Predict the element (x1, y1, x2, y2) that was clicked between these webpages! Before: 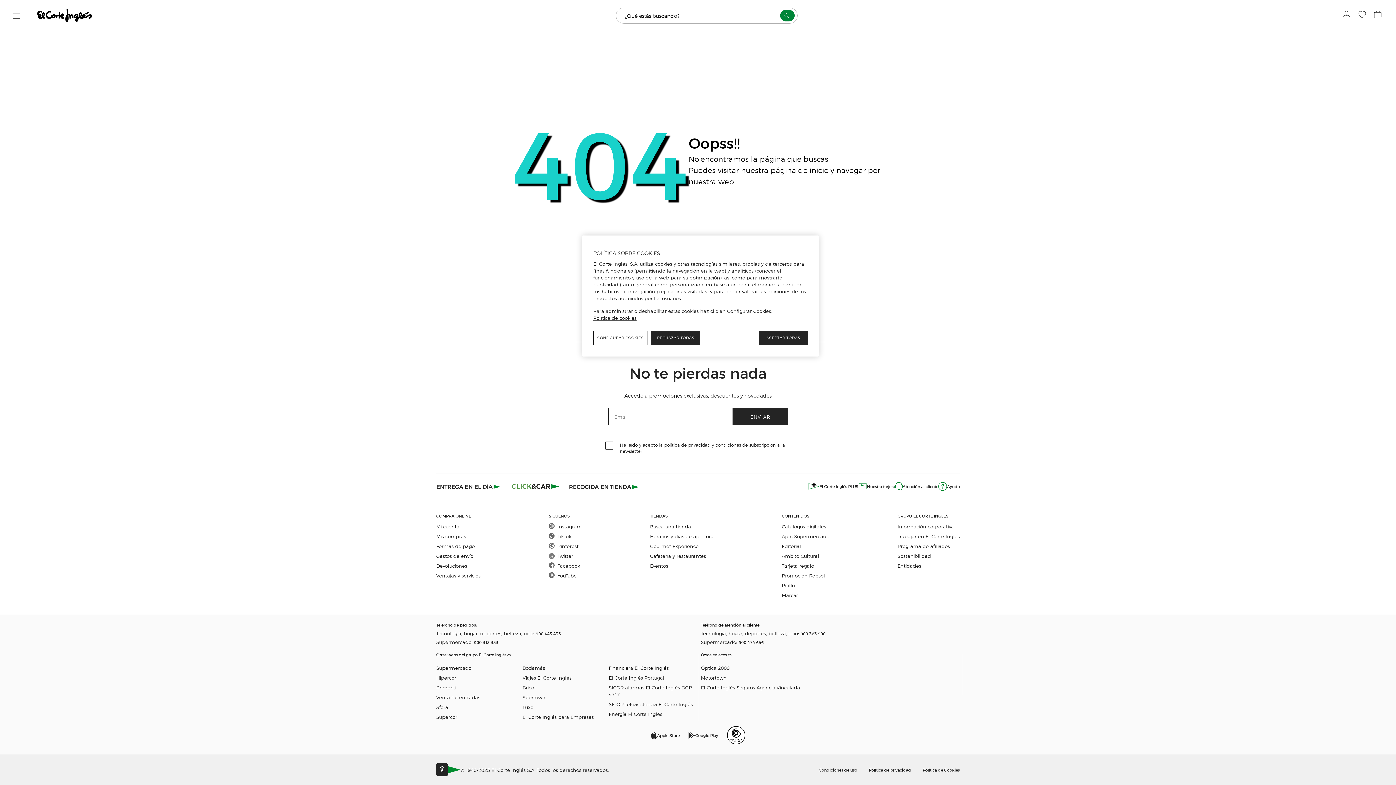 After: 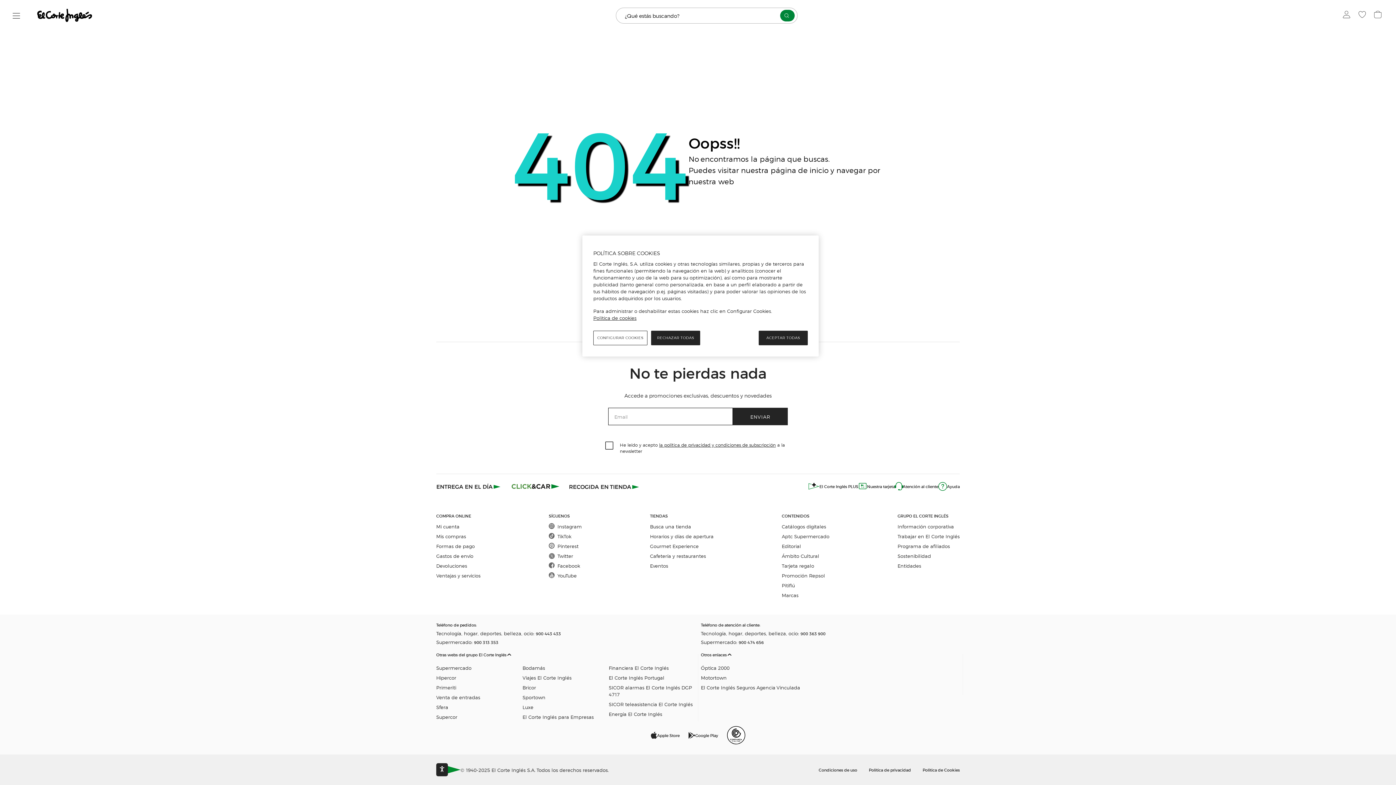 Action: label: accesibility bbox: (436, 763, 448, 776)